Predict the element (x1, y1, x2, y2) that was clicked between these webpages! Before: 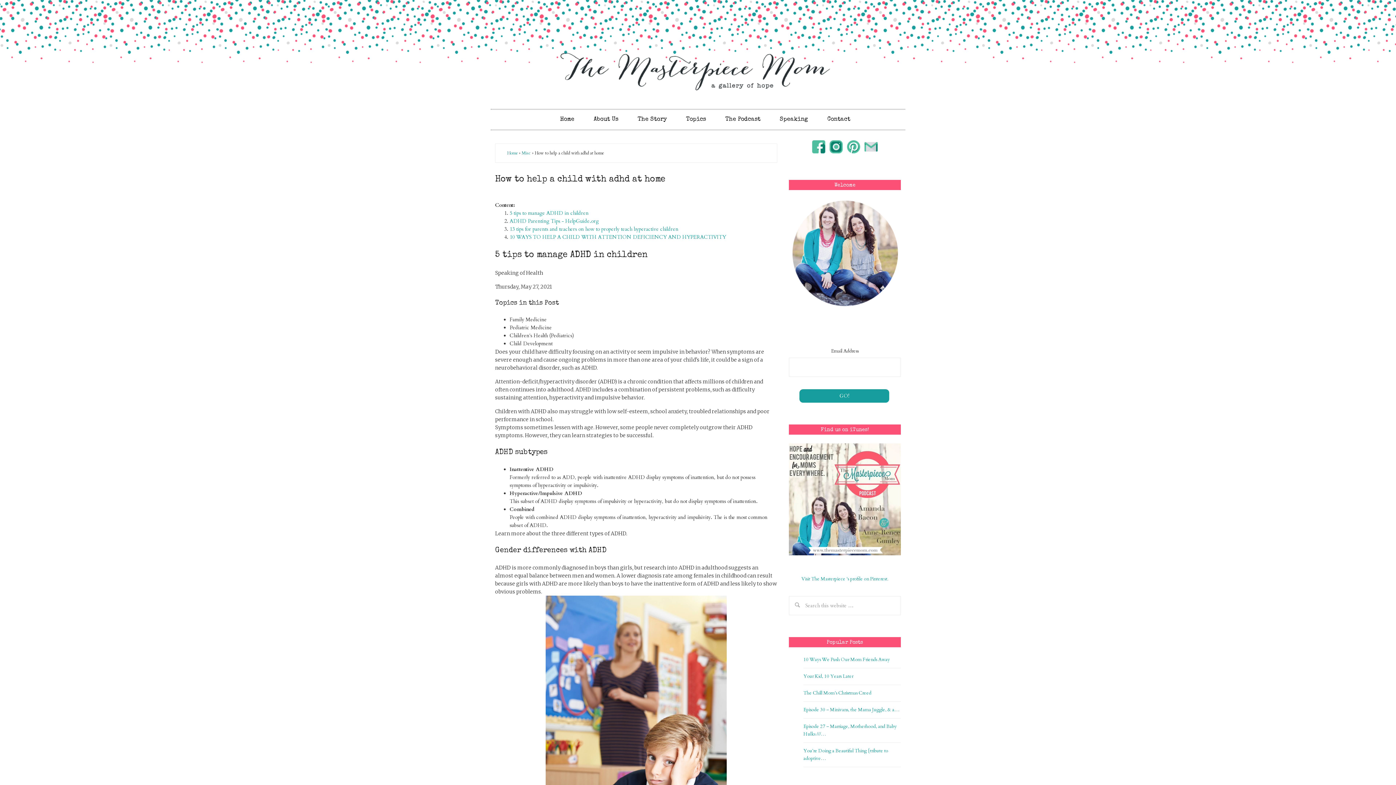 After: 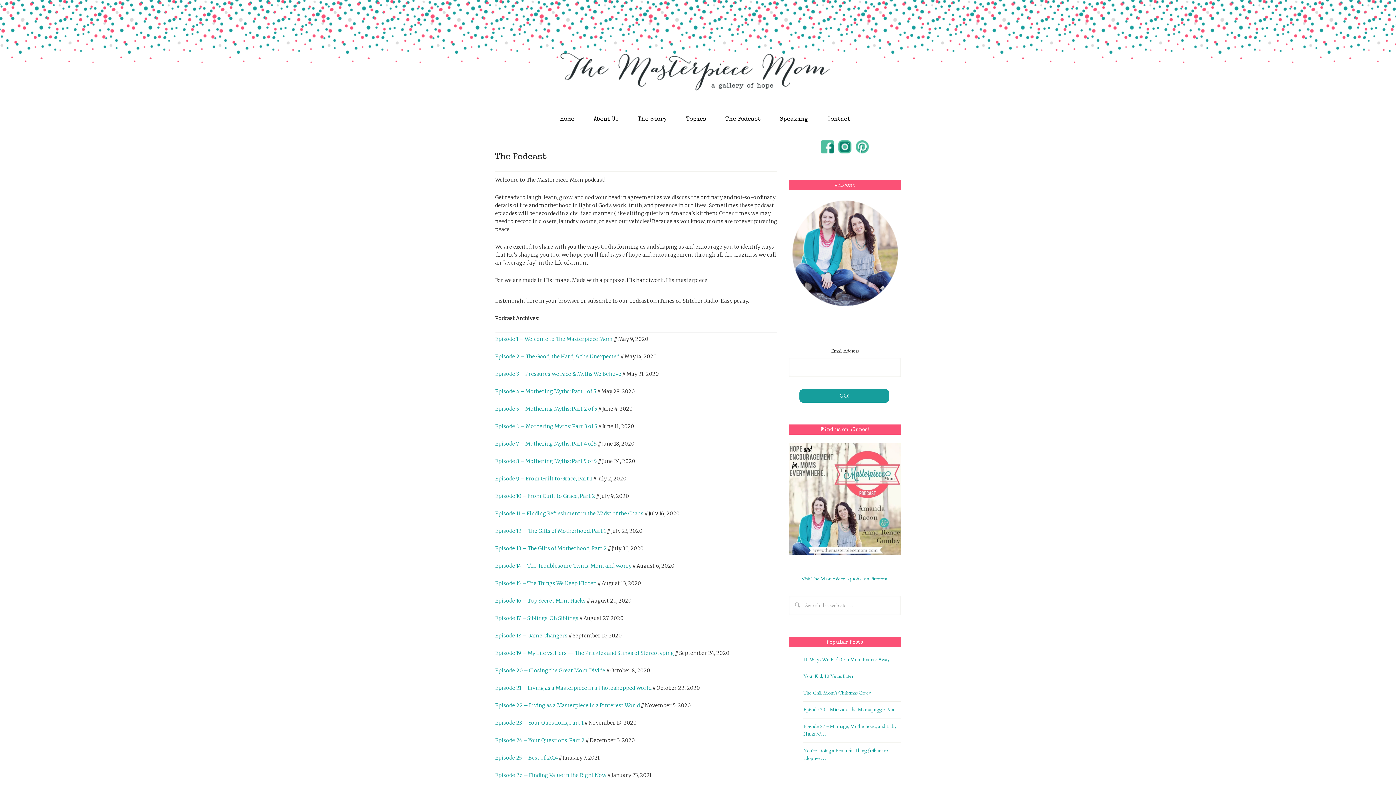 Action: label: The Podcast bbox: (716, 109, 769, 129)